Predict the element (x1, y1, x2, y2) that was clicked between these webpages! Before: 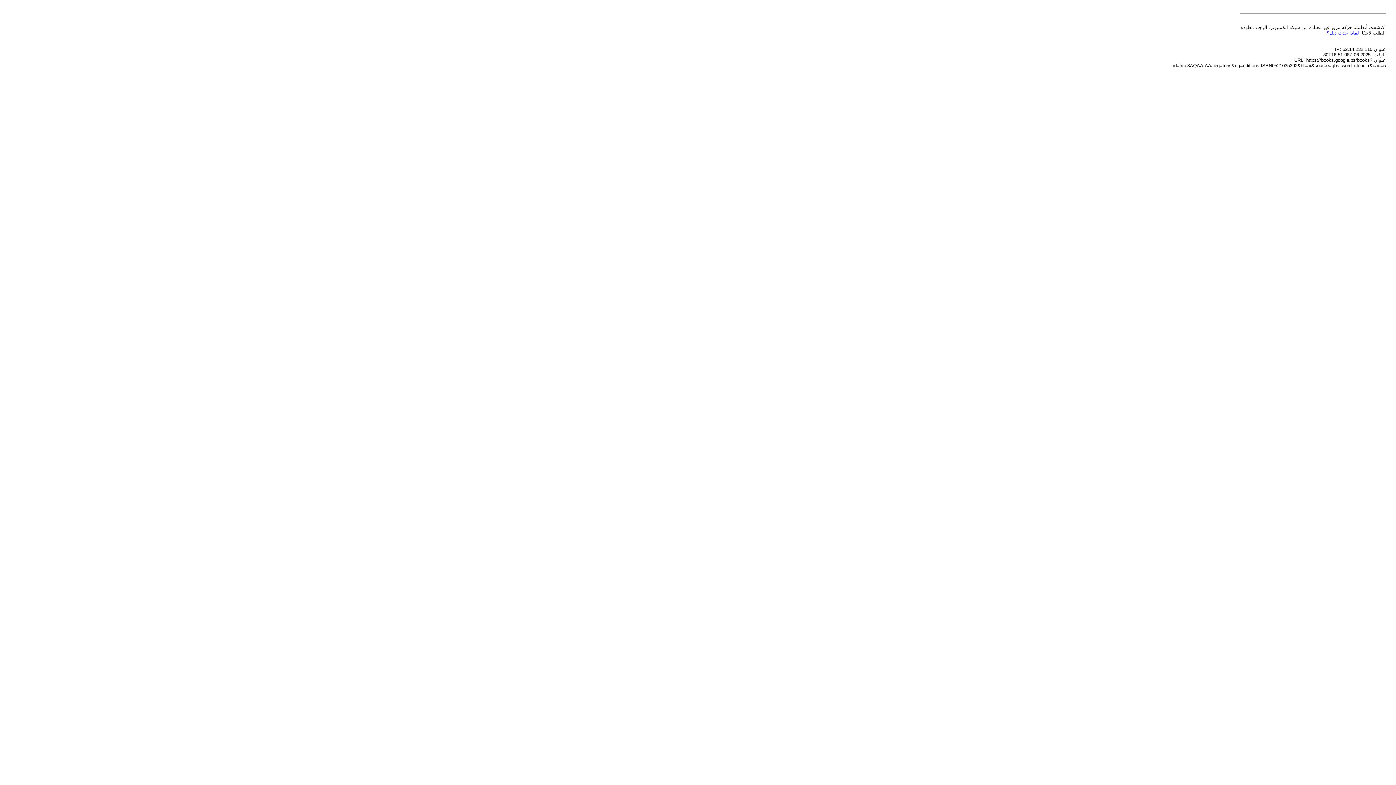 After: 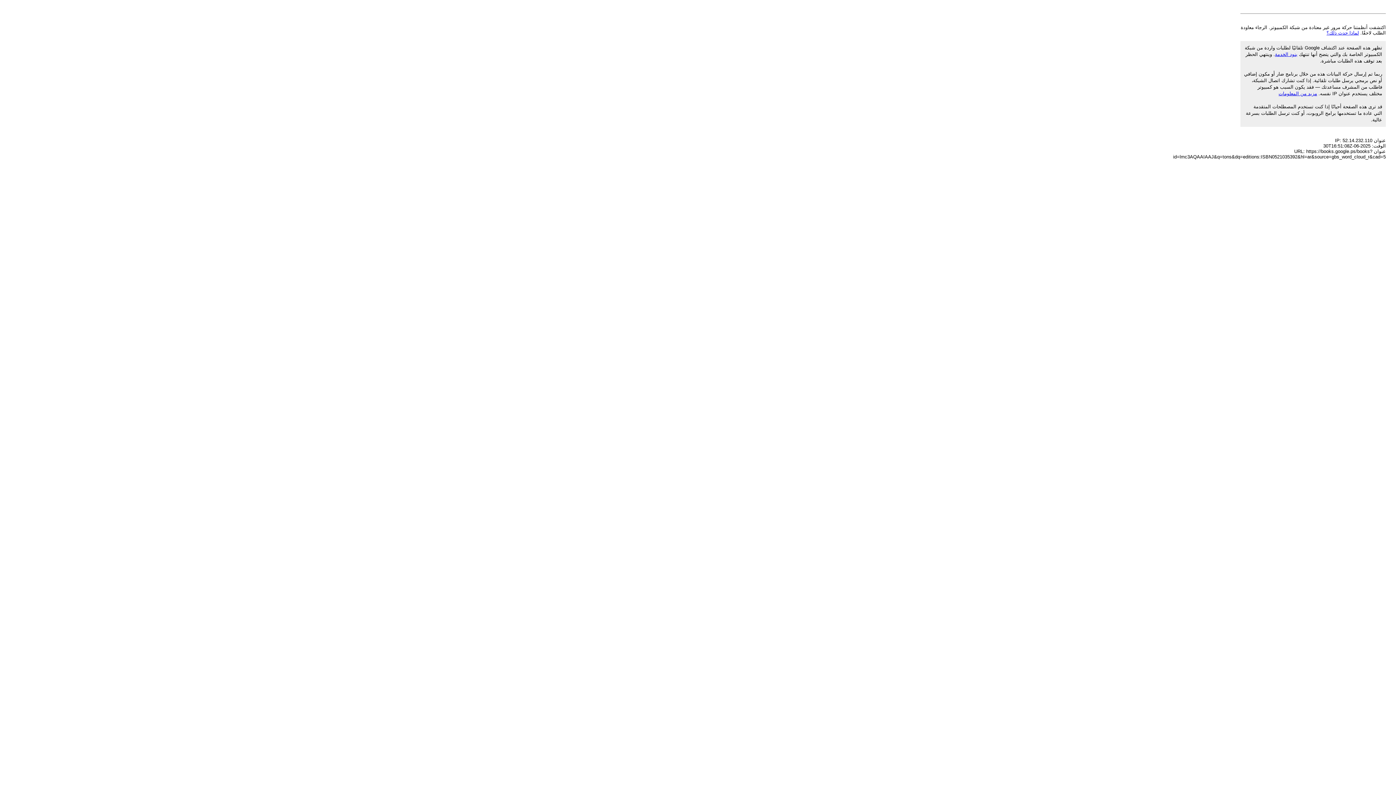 Action: label: لماذا حدث ذلك؟ bbox: (1326, 30, 1359, 35)